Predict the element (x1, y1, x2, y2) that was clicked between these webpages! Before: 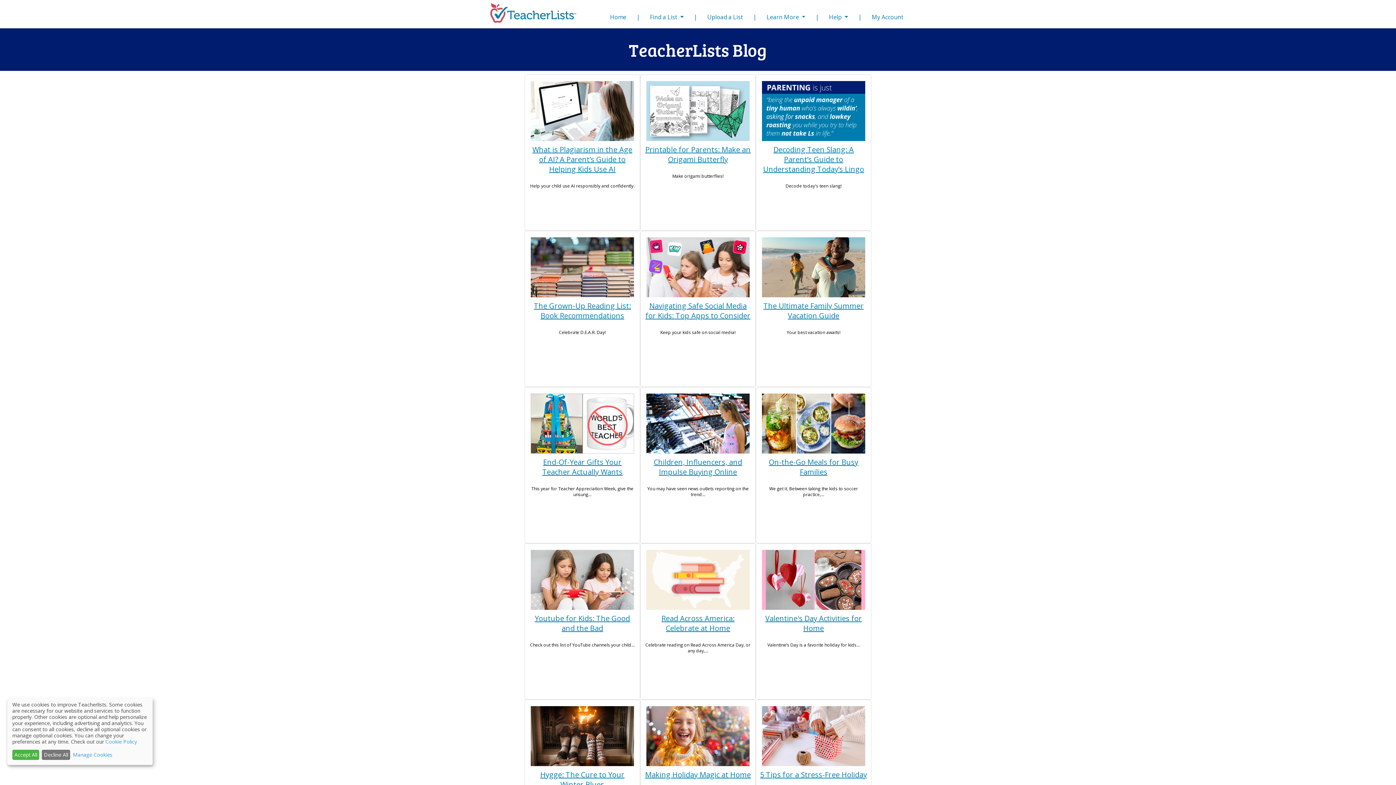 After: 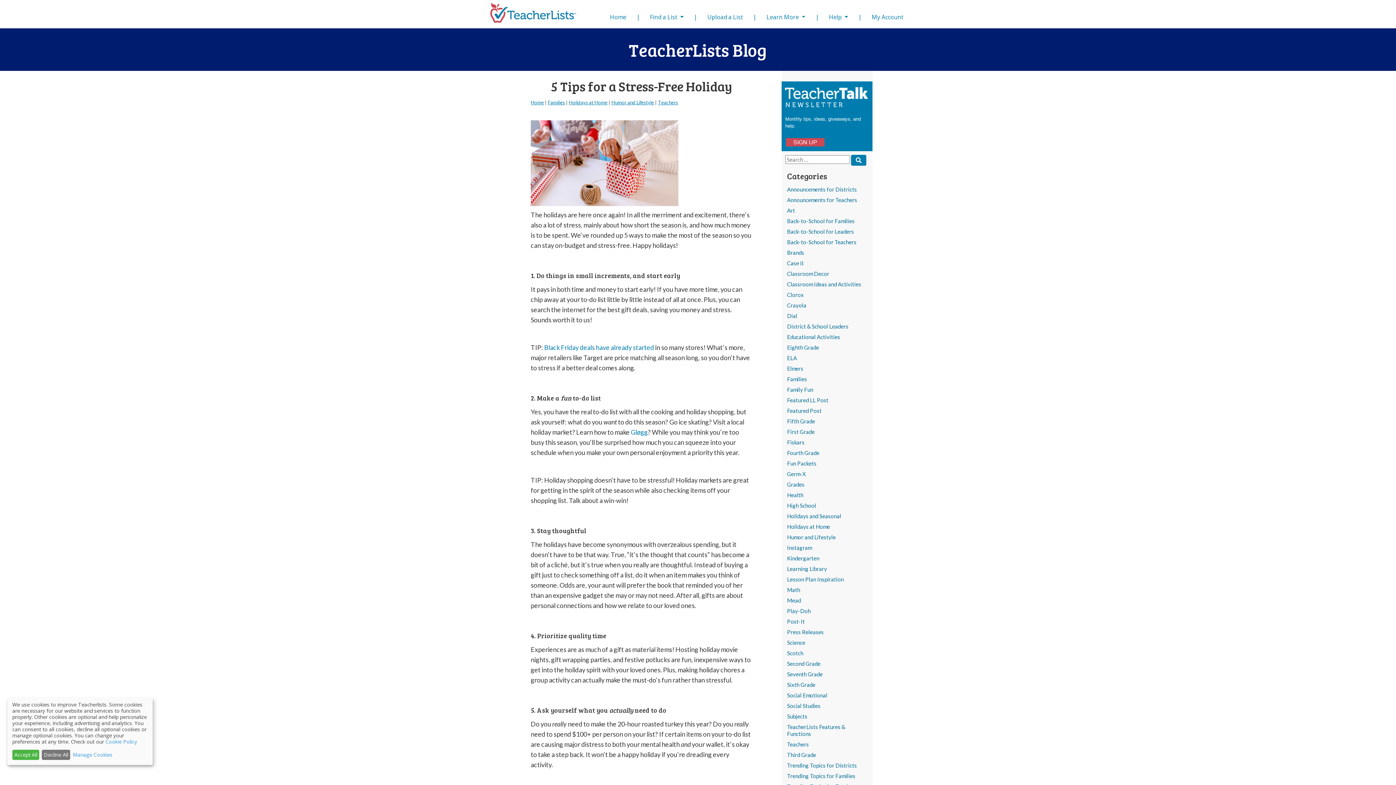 Action: label: 5 Tips for a Stress-Free Holiday bbox: (760, 770, 867, 780)